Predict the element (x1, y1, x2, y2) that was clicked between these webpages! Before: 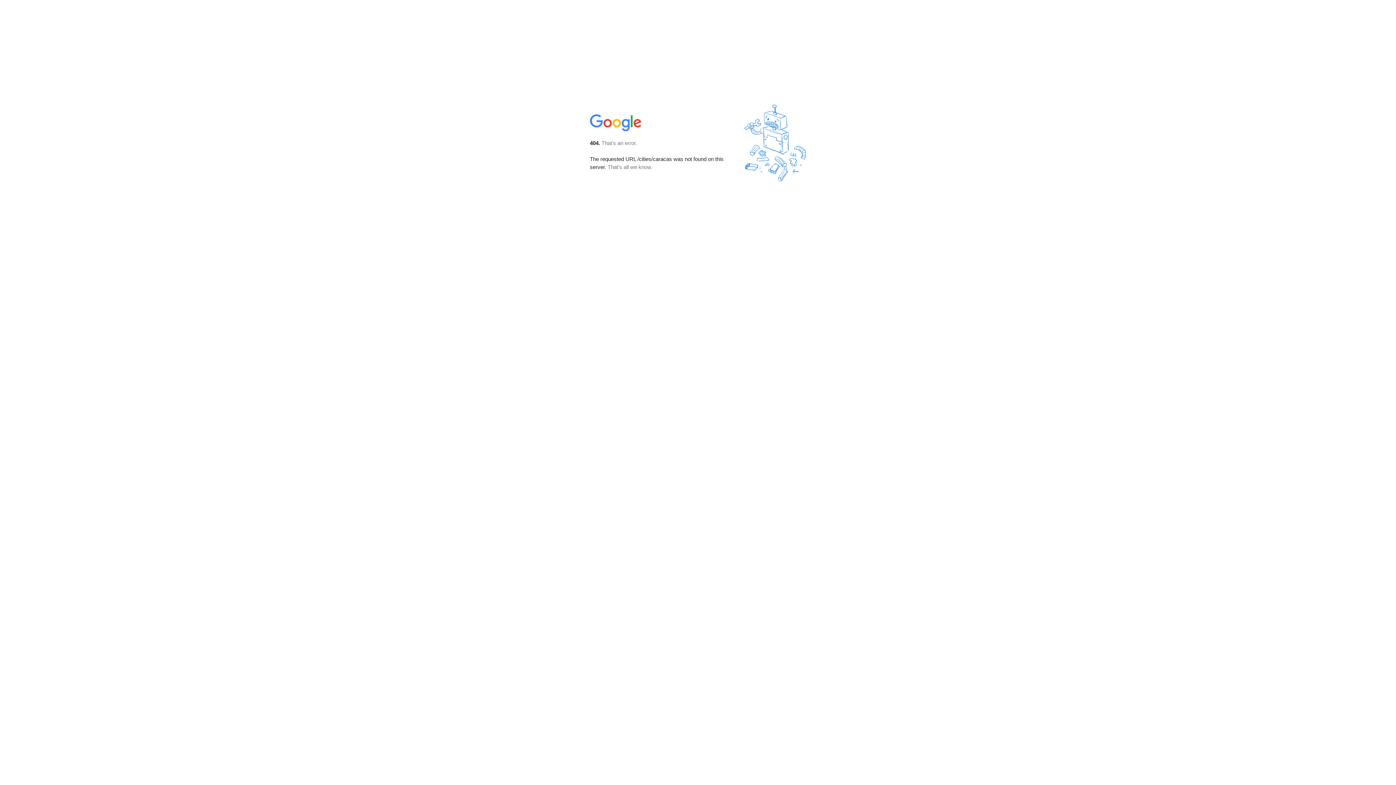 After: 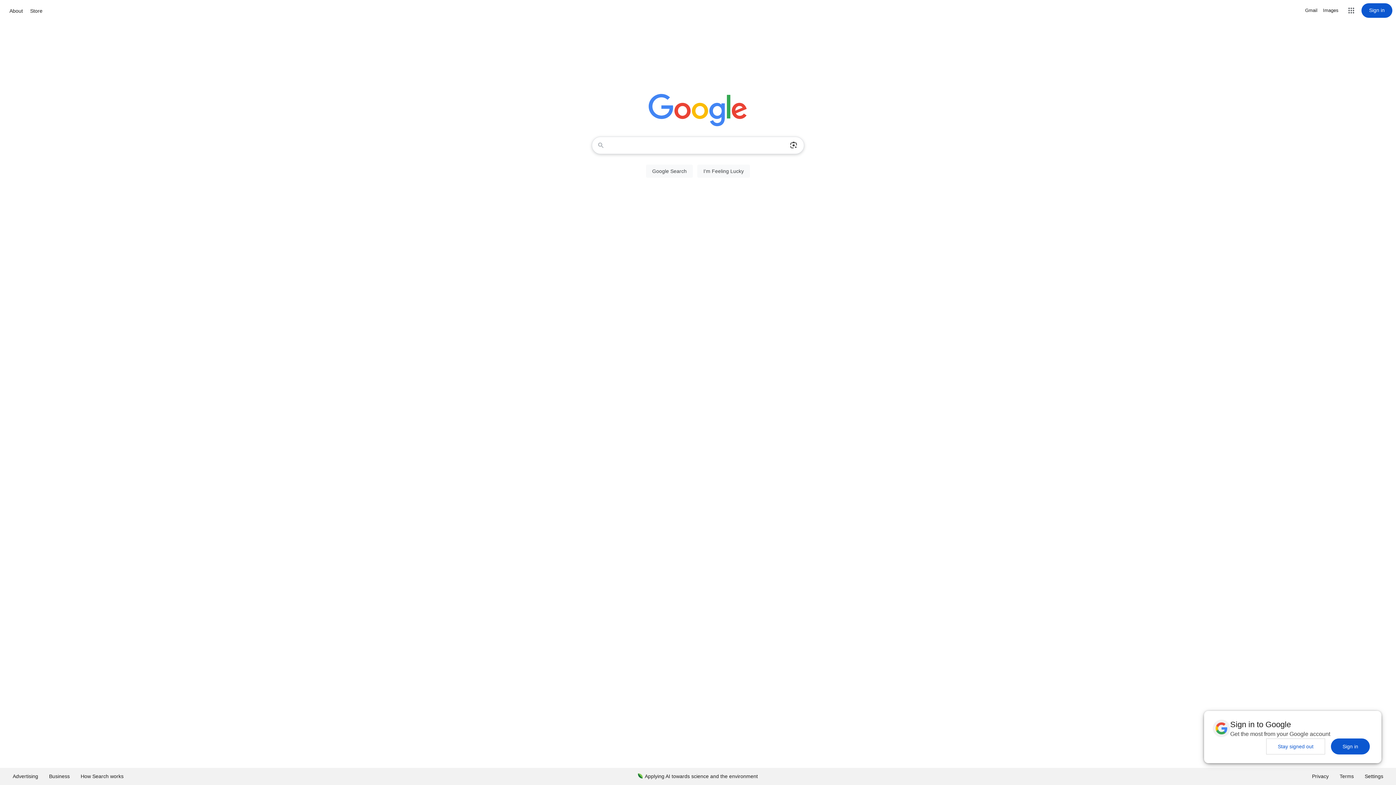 Action: bbox: (590, 127, 642, 134)